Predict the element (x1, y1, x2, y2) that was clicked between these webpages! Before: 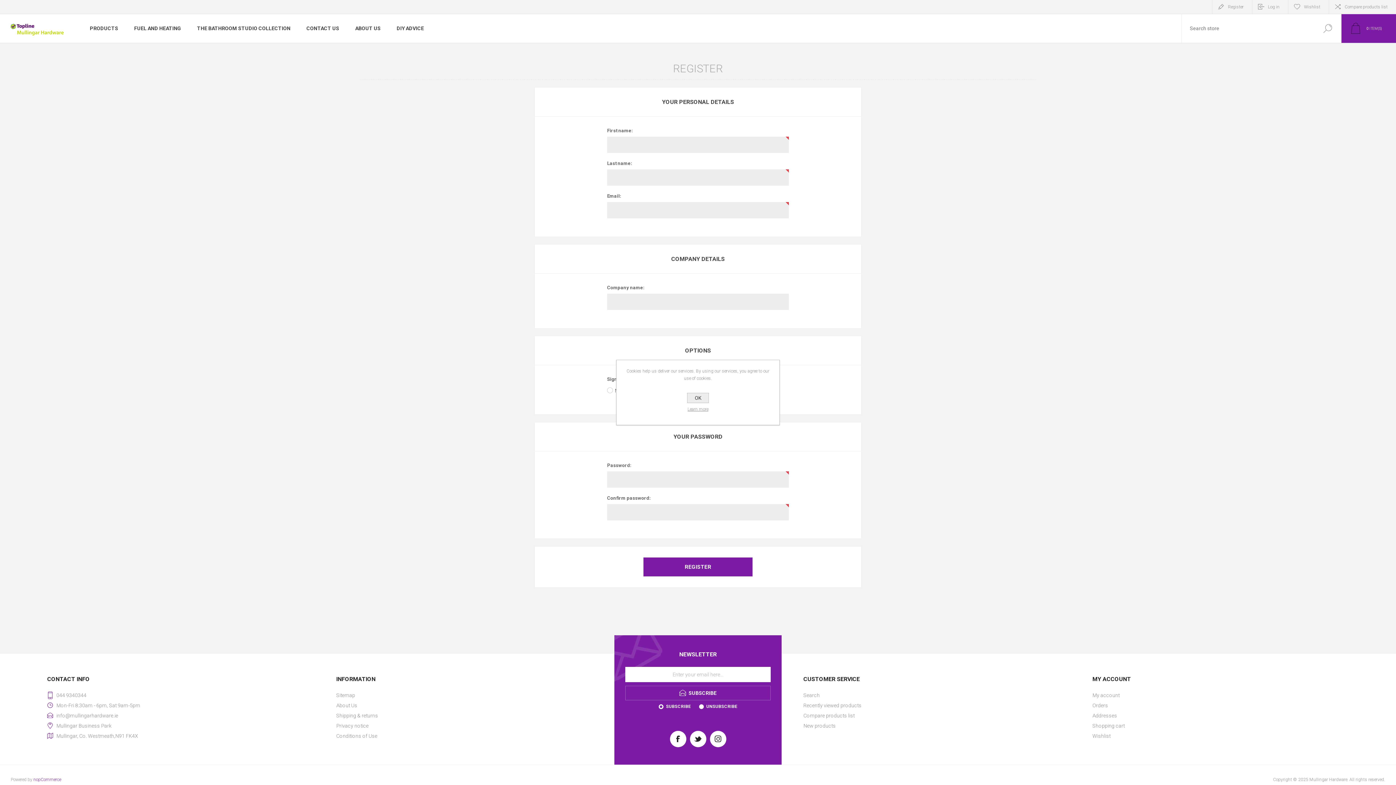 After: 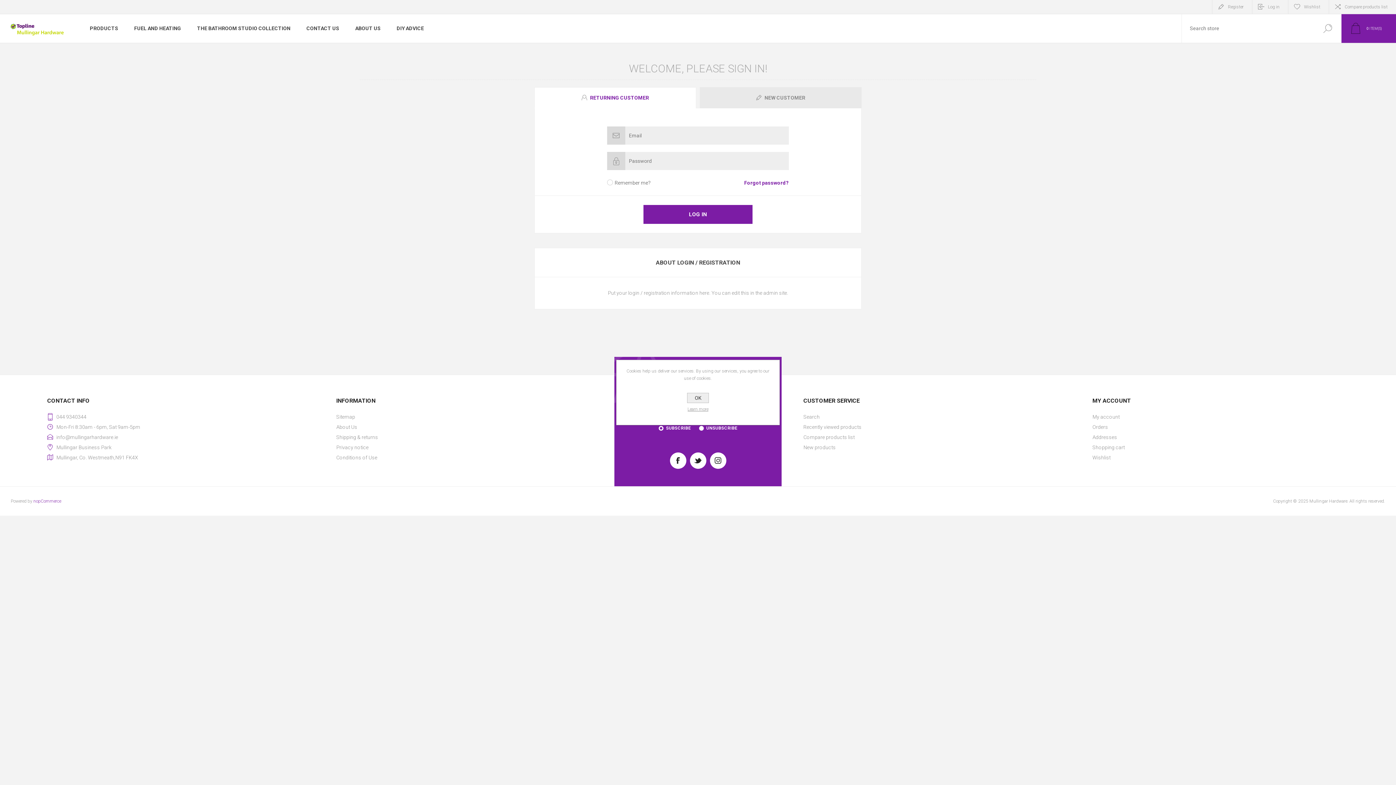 Action: label: Log in bbox: (1252, 0, 1288, 13)